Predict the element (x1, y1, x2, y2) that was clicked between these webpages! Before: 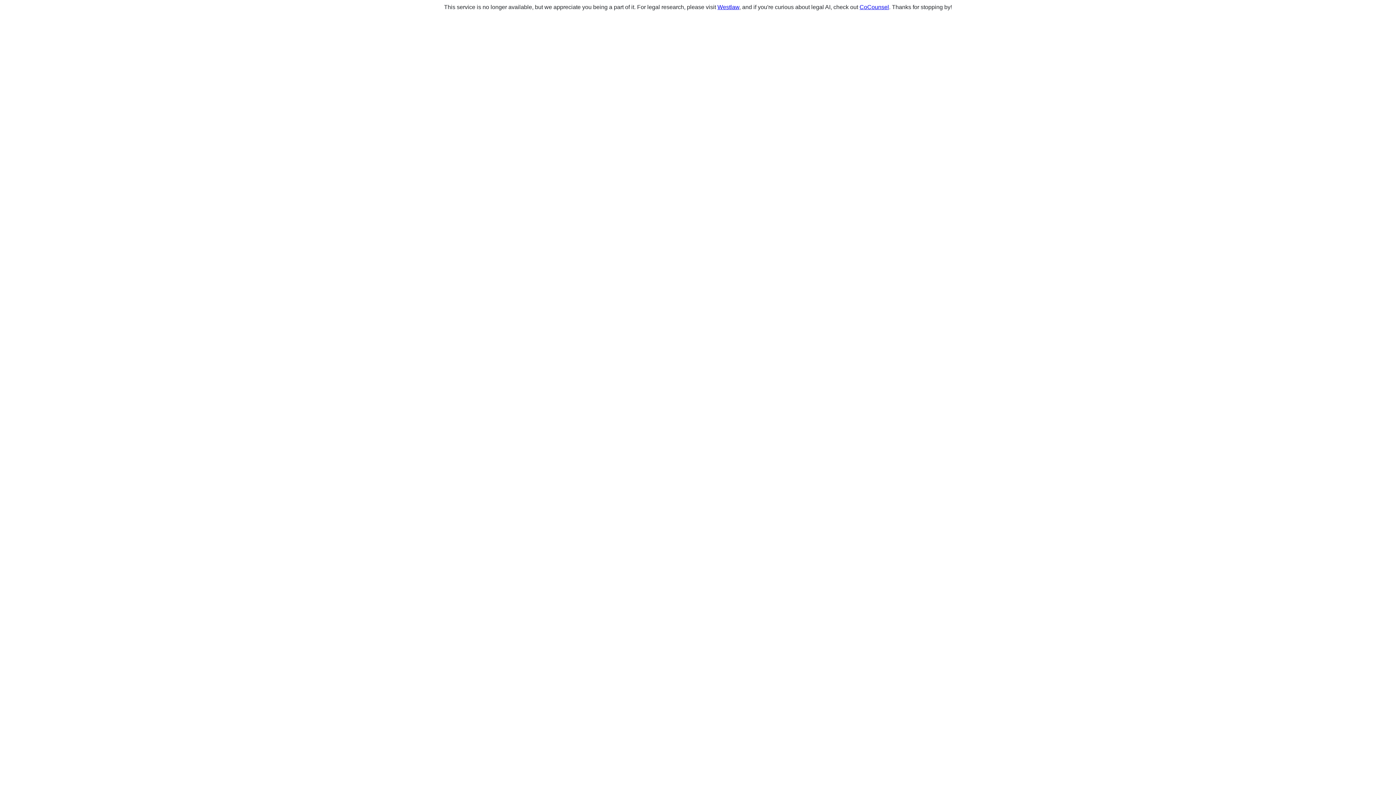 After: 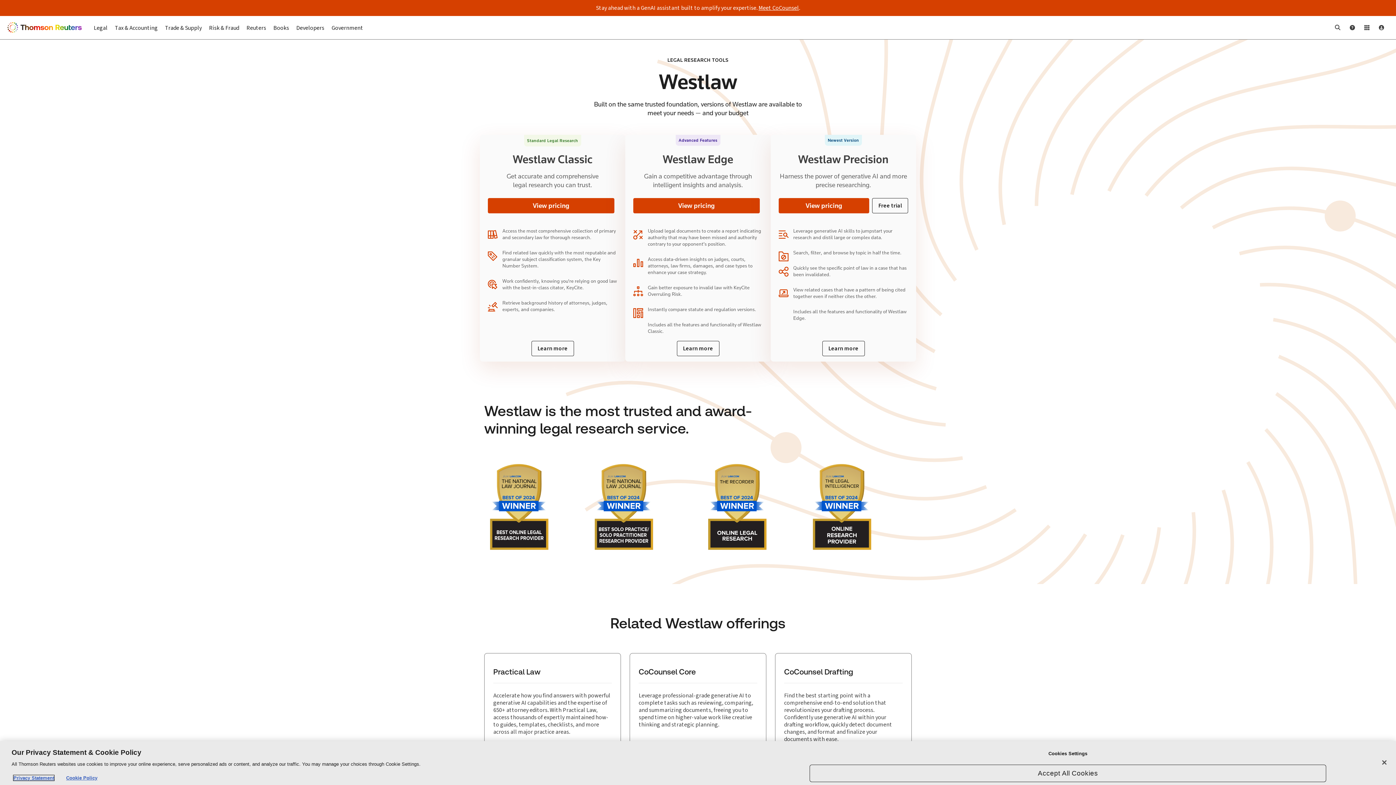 Action: label: Westlaw bbox: (717, 4, 739, 10)